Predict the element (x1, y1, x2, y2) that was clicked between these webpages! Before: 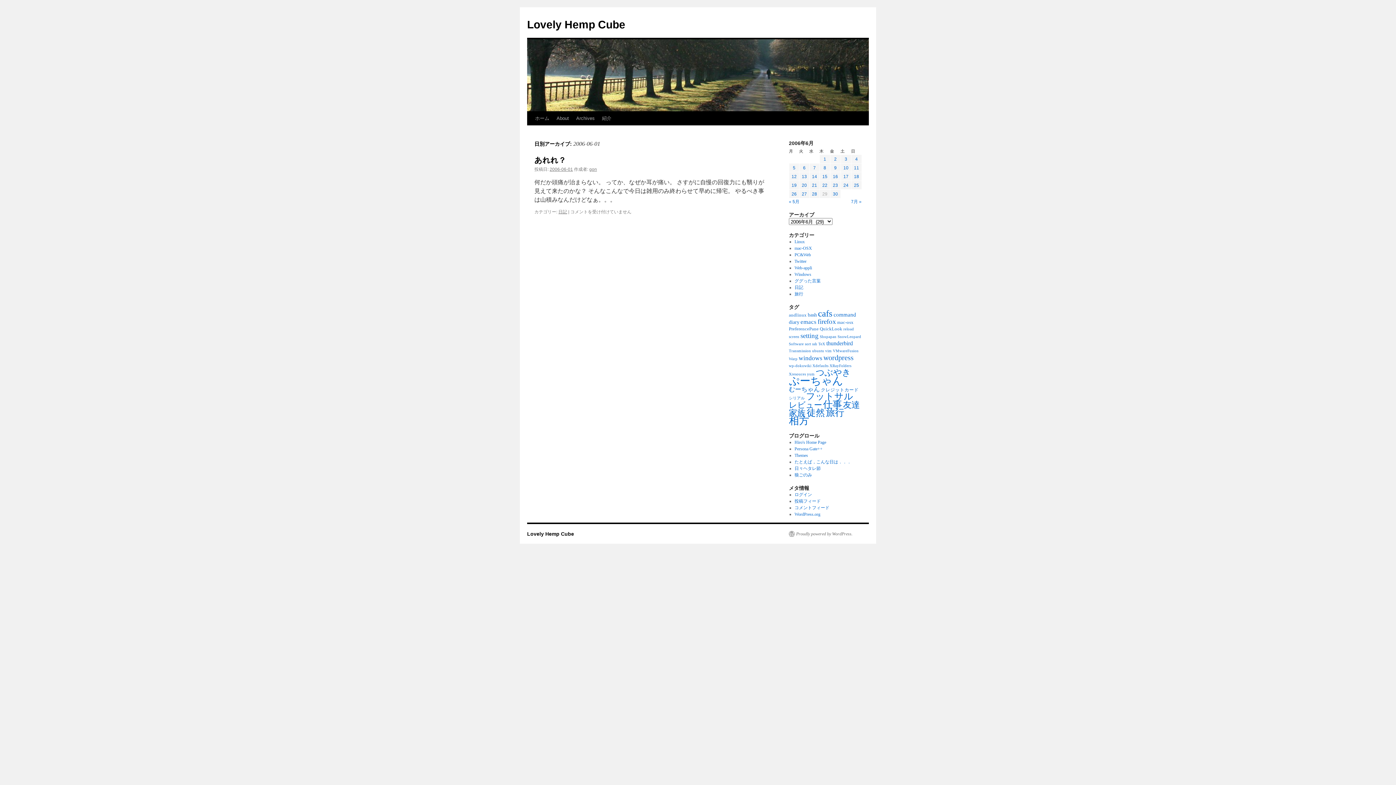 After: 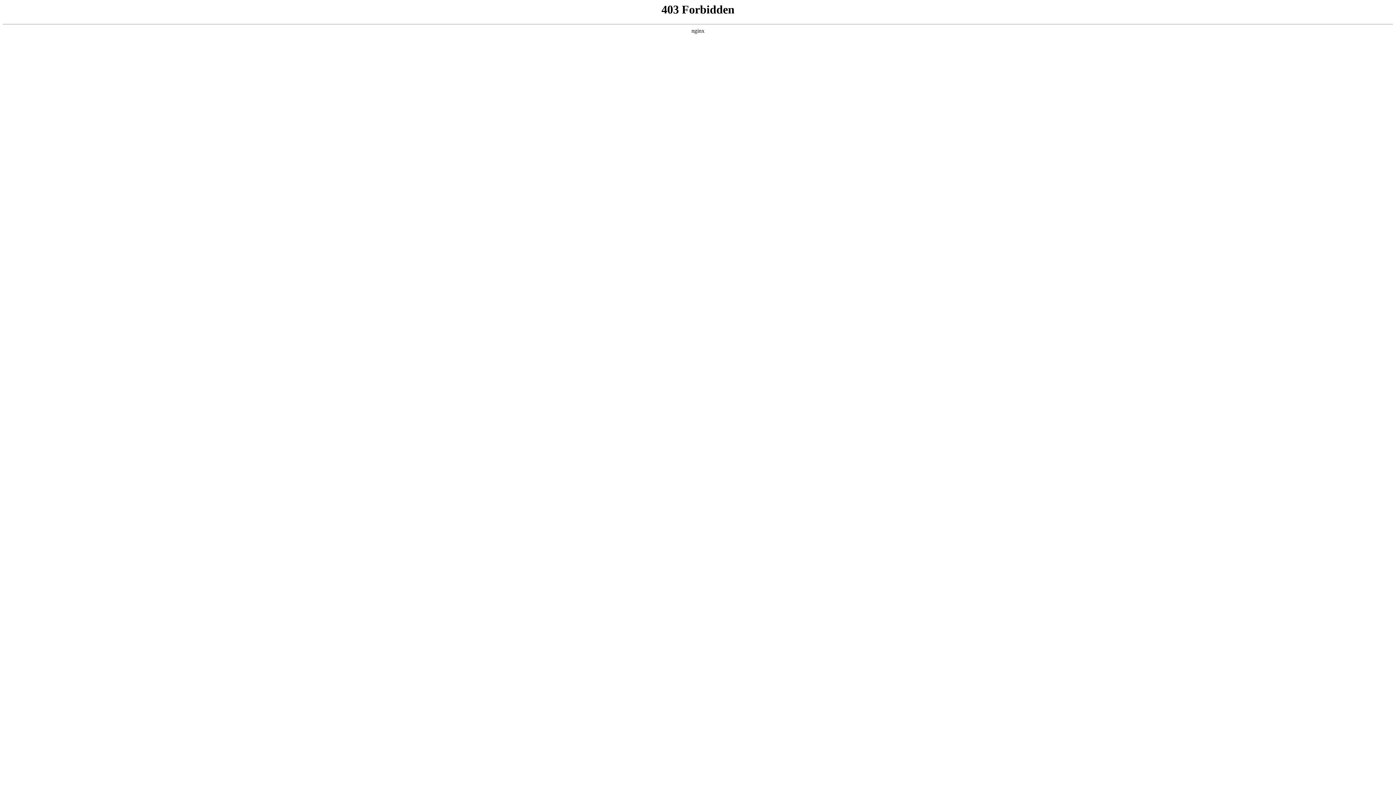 Action: bbox: (794, 512, 820, 517) label: WordPress.org